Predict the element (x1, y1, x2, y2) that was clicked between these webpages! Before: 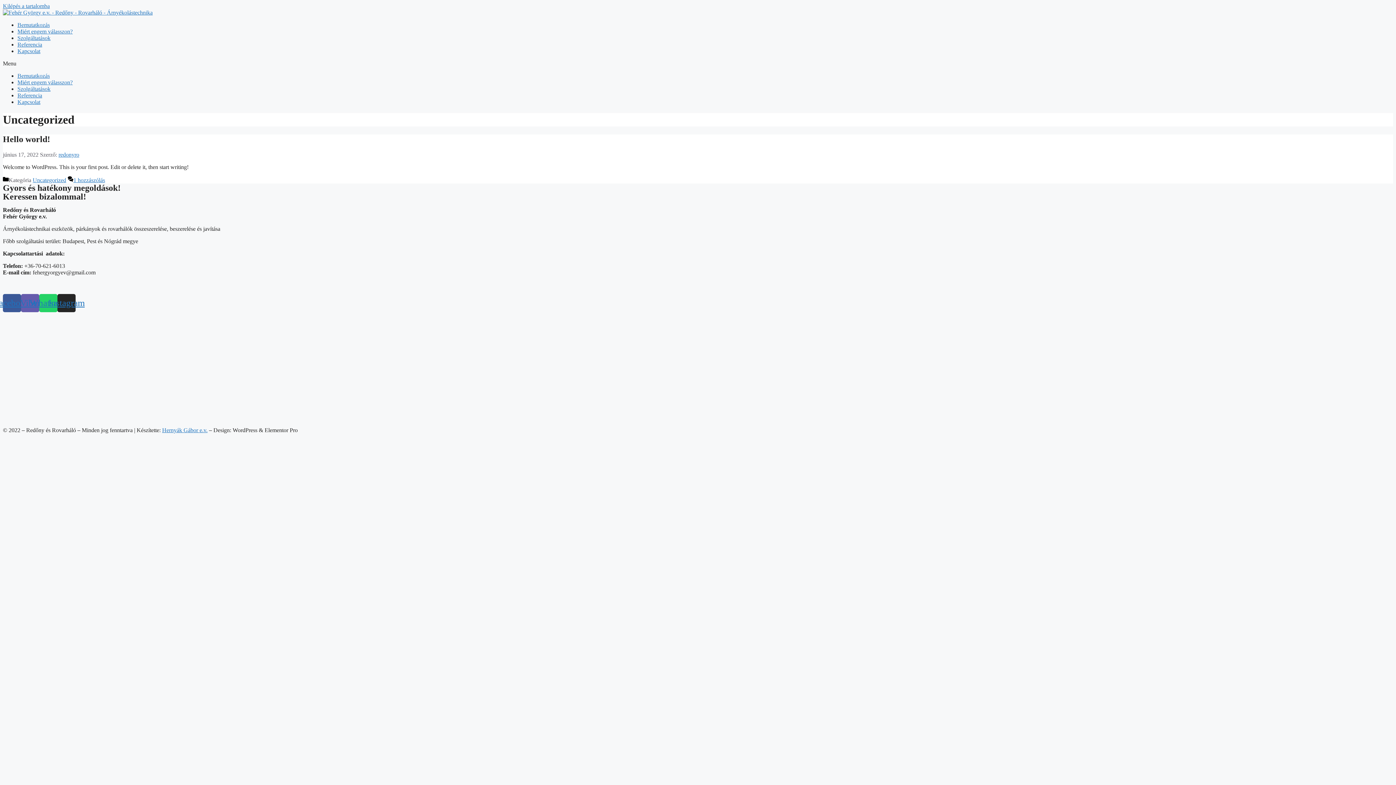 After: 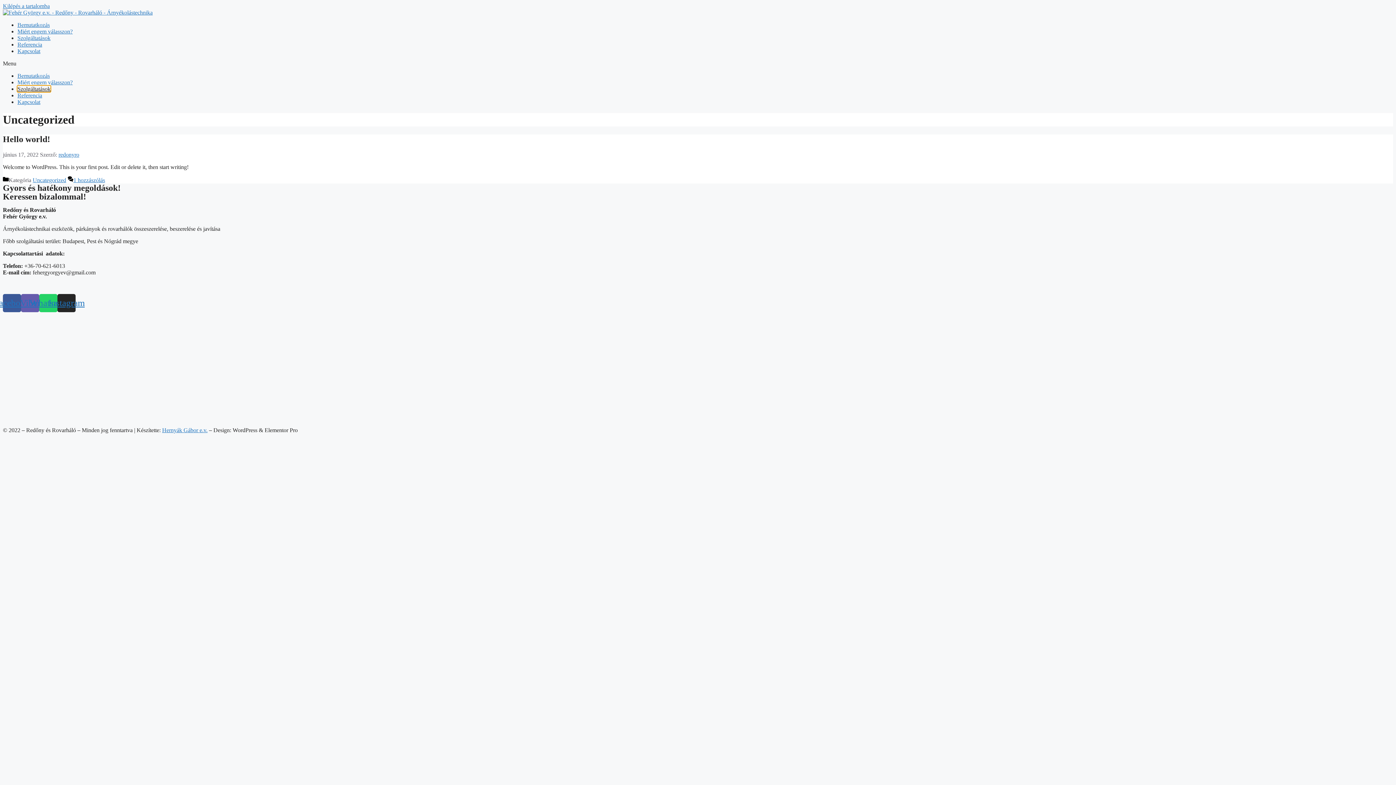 Action: bbox: (17, 85, 50, 92) label: Szolgáltatások